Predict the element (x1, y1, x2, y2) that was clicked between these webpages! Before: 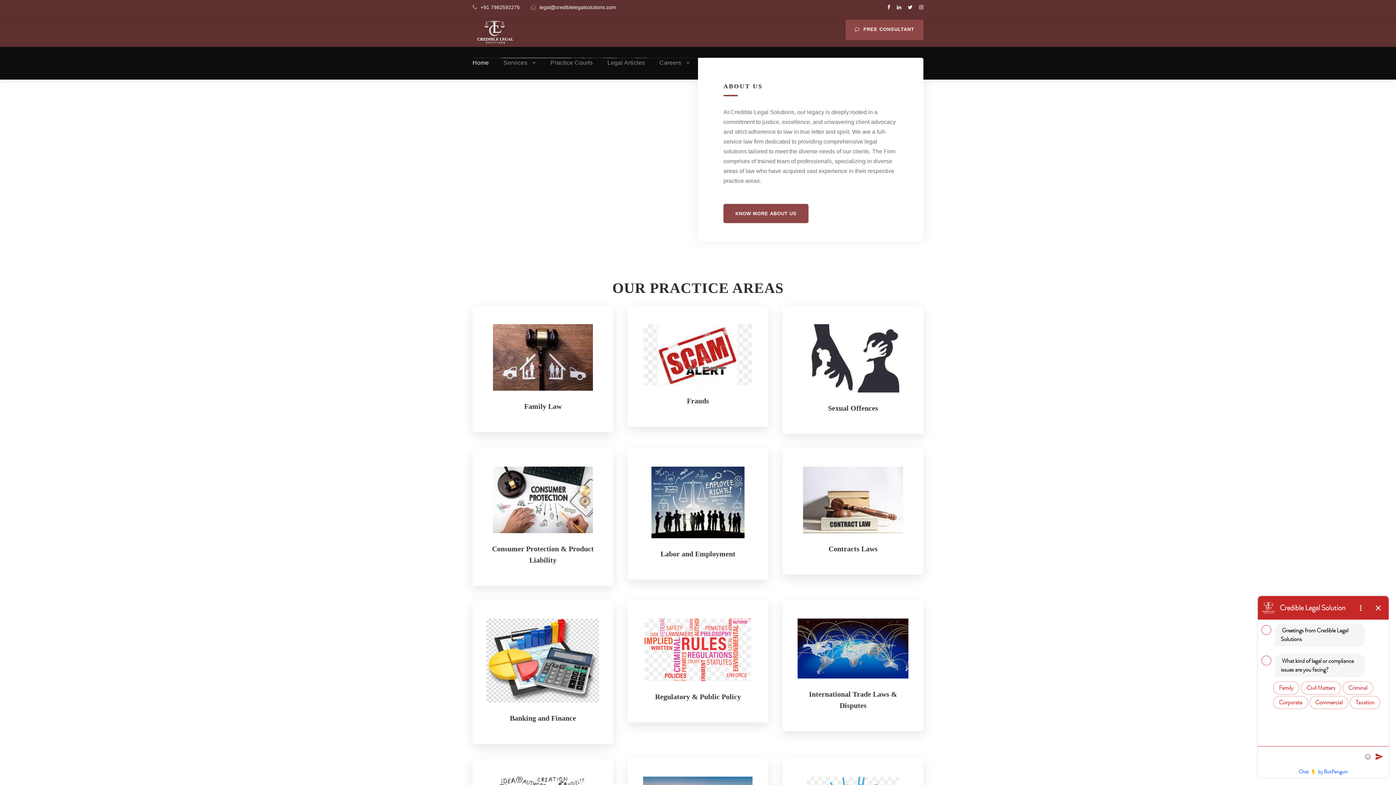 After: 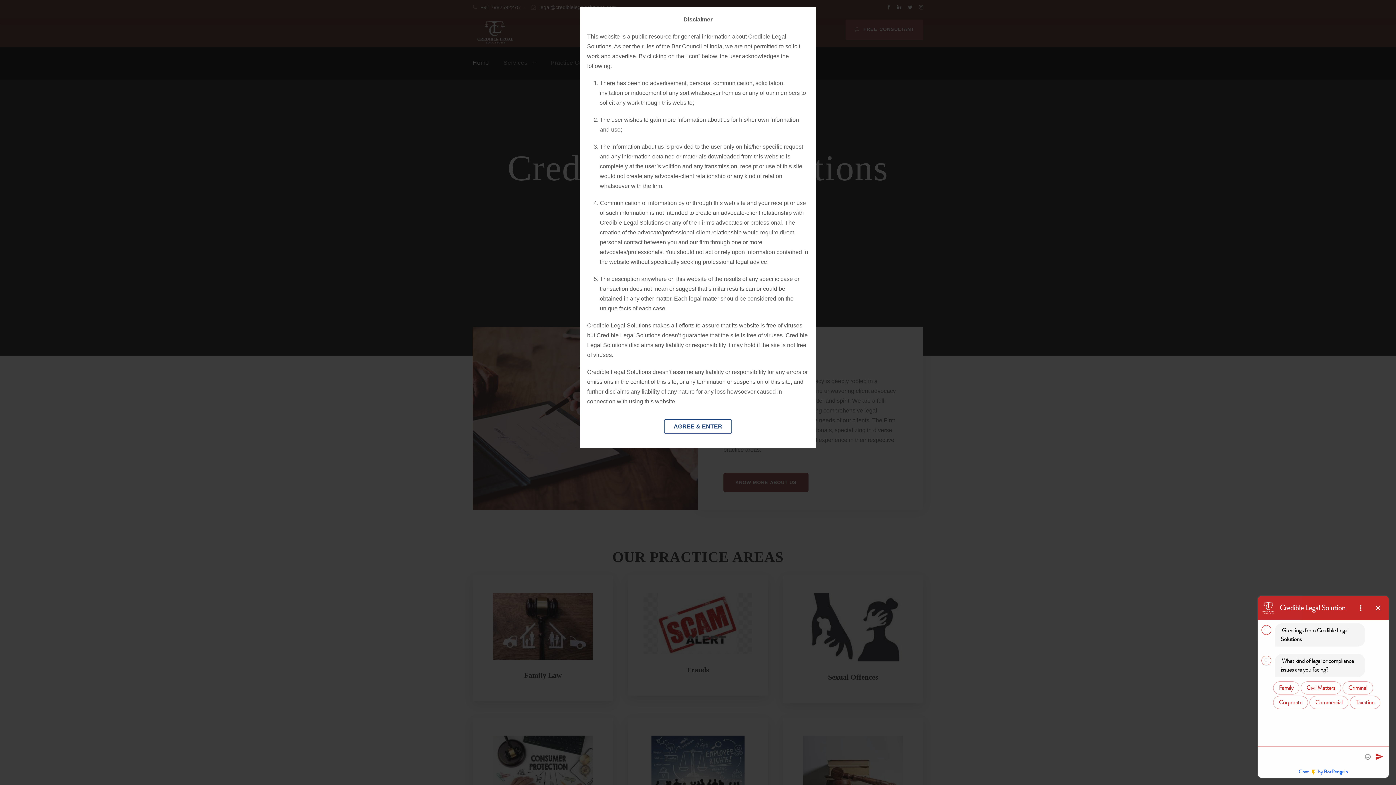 Action: bbox: (919, 4, 923, 10)